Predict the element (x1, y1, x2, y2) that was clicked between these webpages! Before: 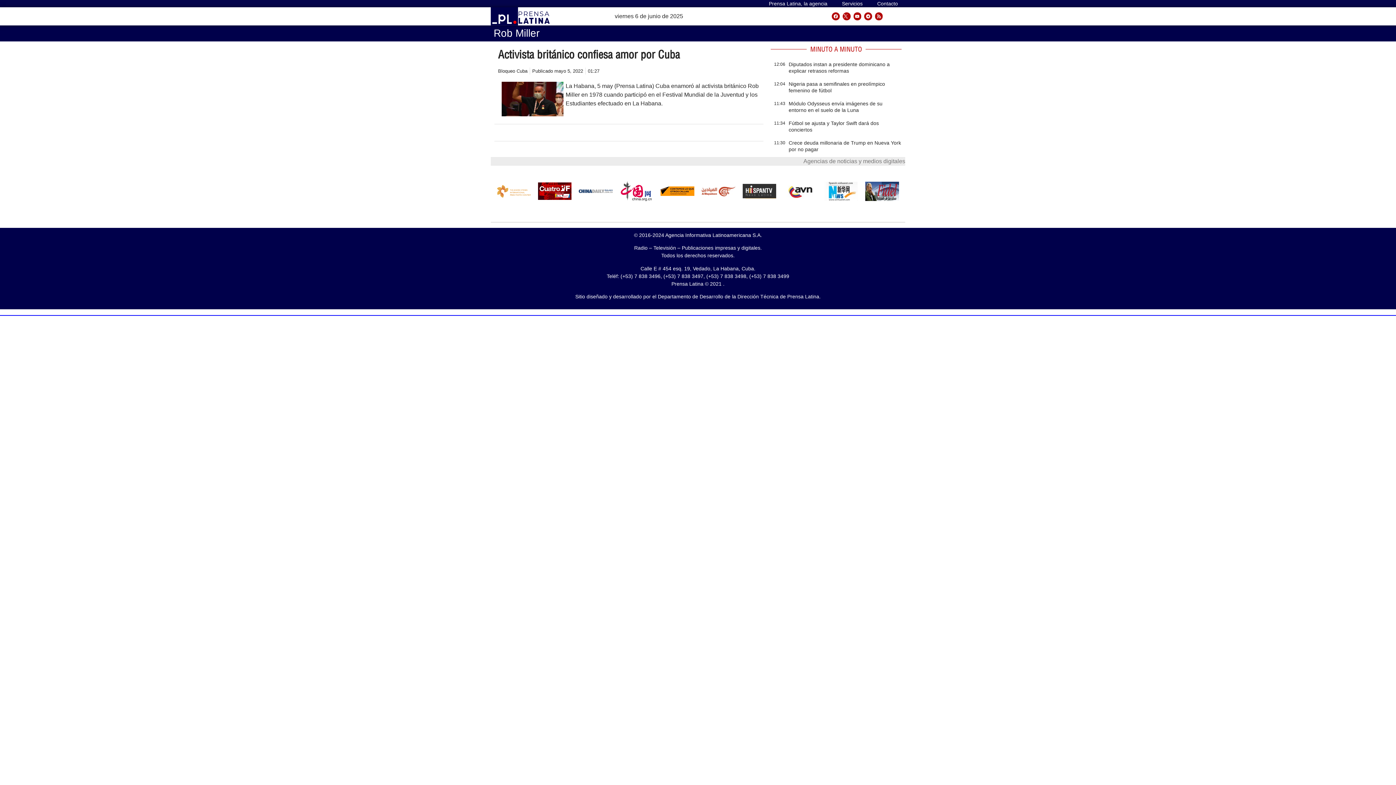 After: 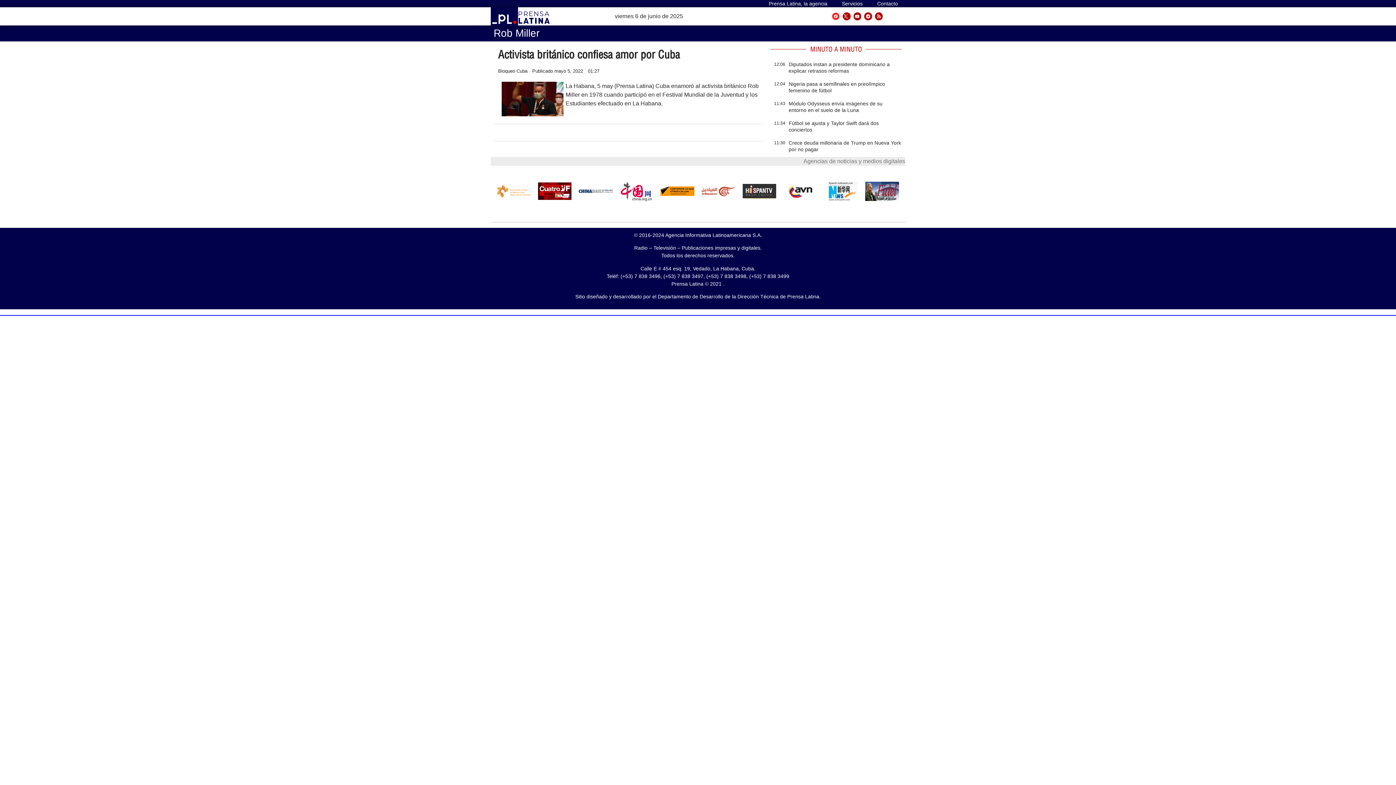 Action: bbox: (832, 12, 840, 20) label: Facebook